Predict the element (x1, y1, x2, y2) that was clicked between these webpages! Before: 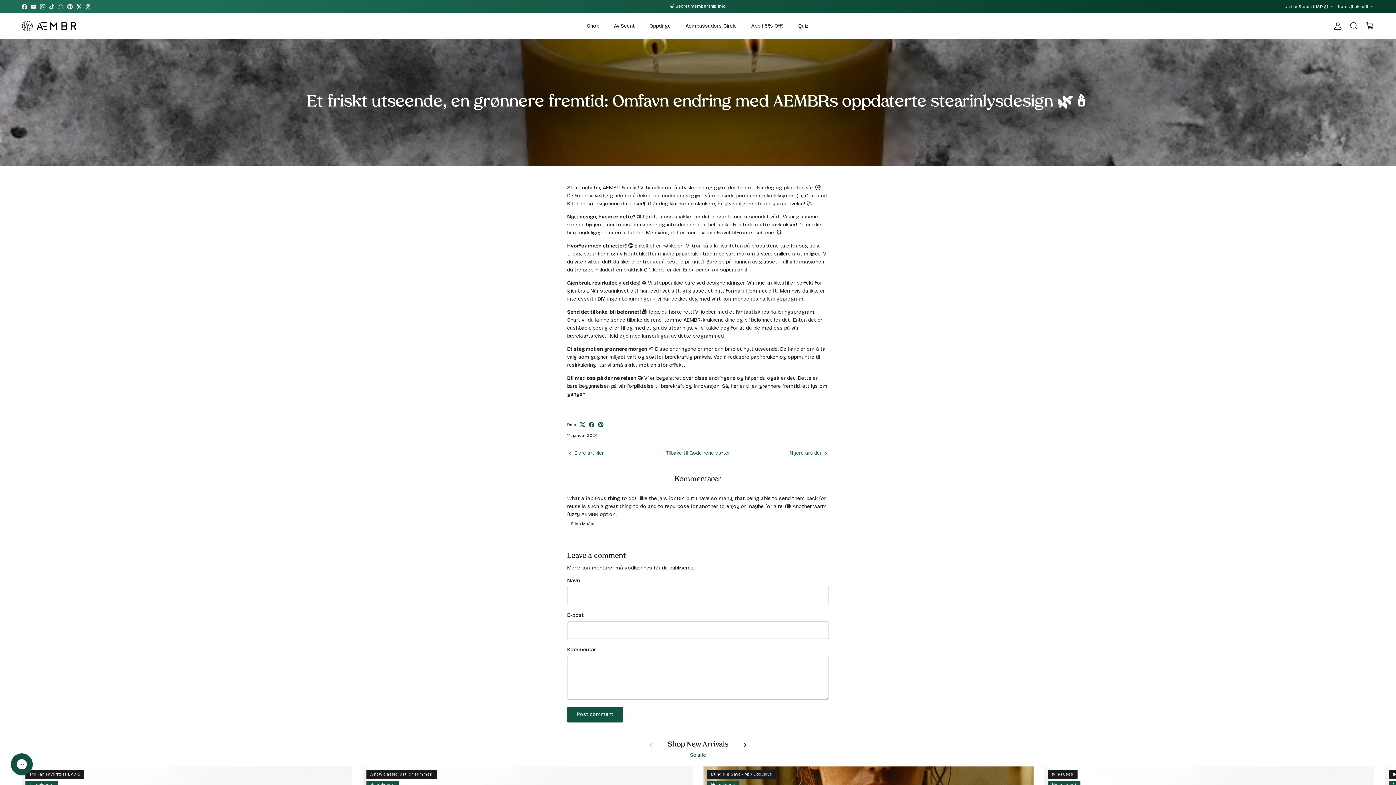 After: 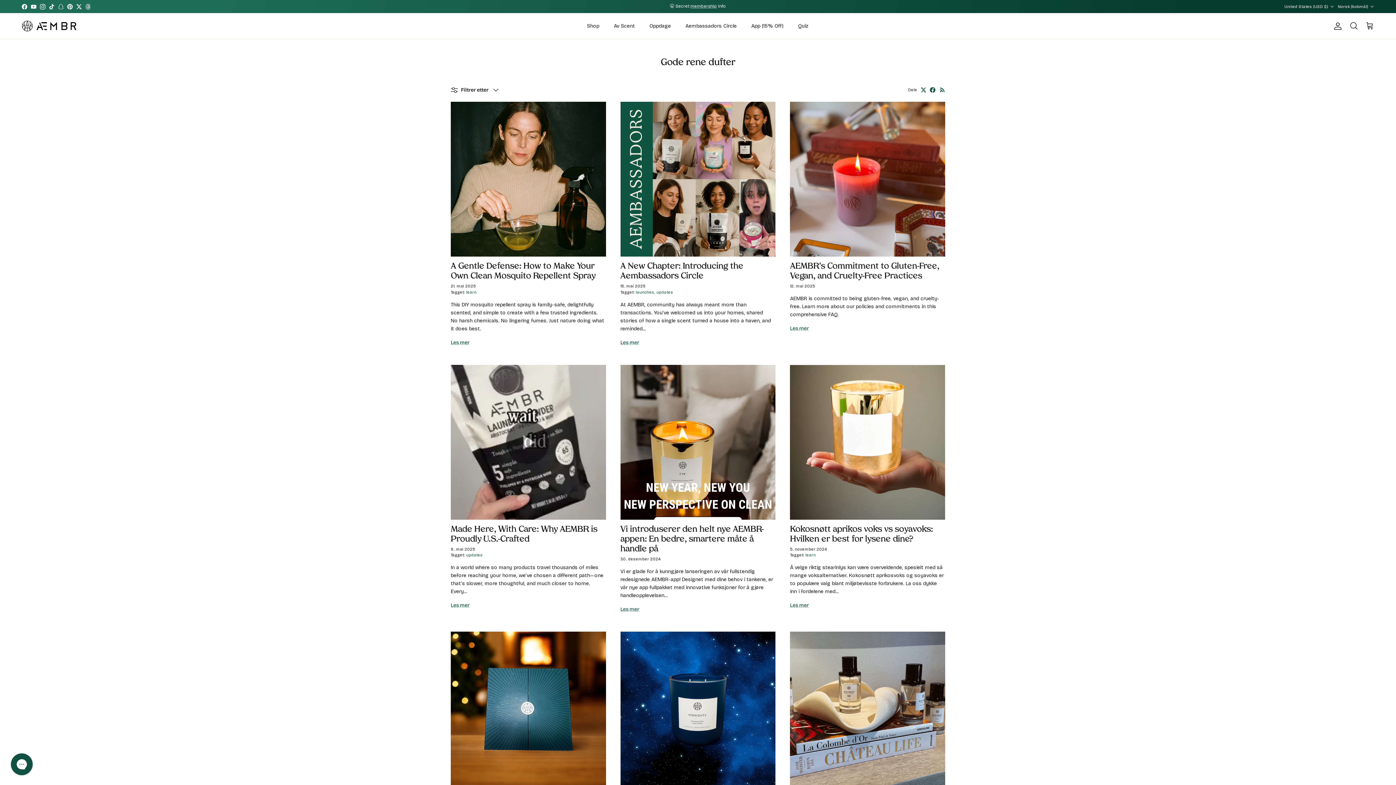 Action: label: Tilbake til Gode ​​rene dufter bbox: (666, 450, 730, 456)